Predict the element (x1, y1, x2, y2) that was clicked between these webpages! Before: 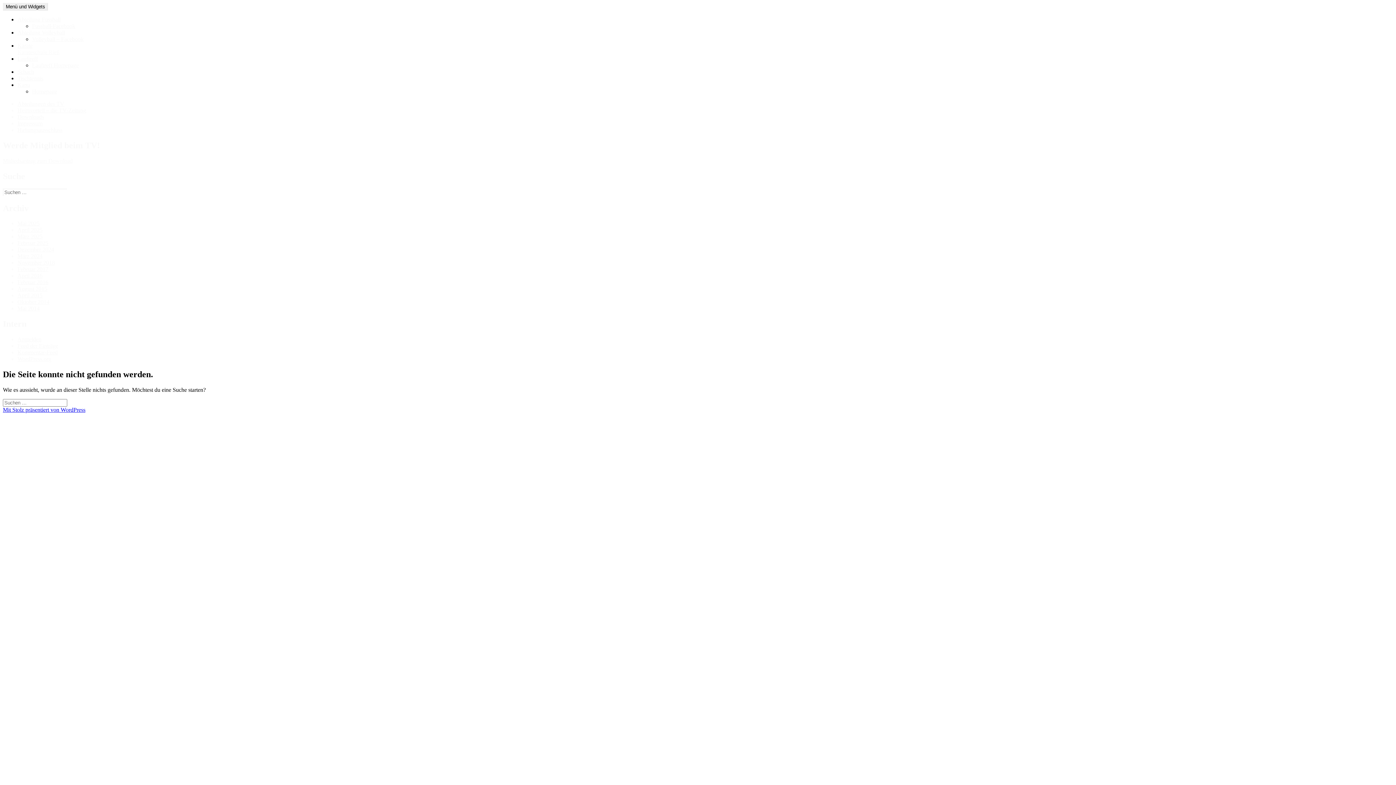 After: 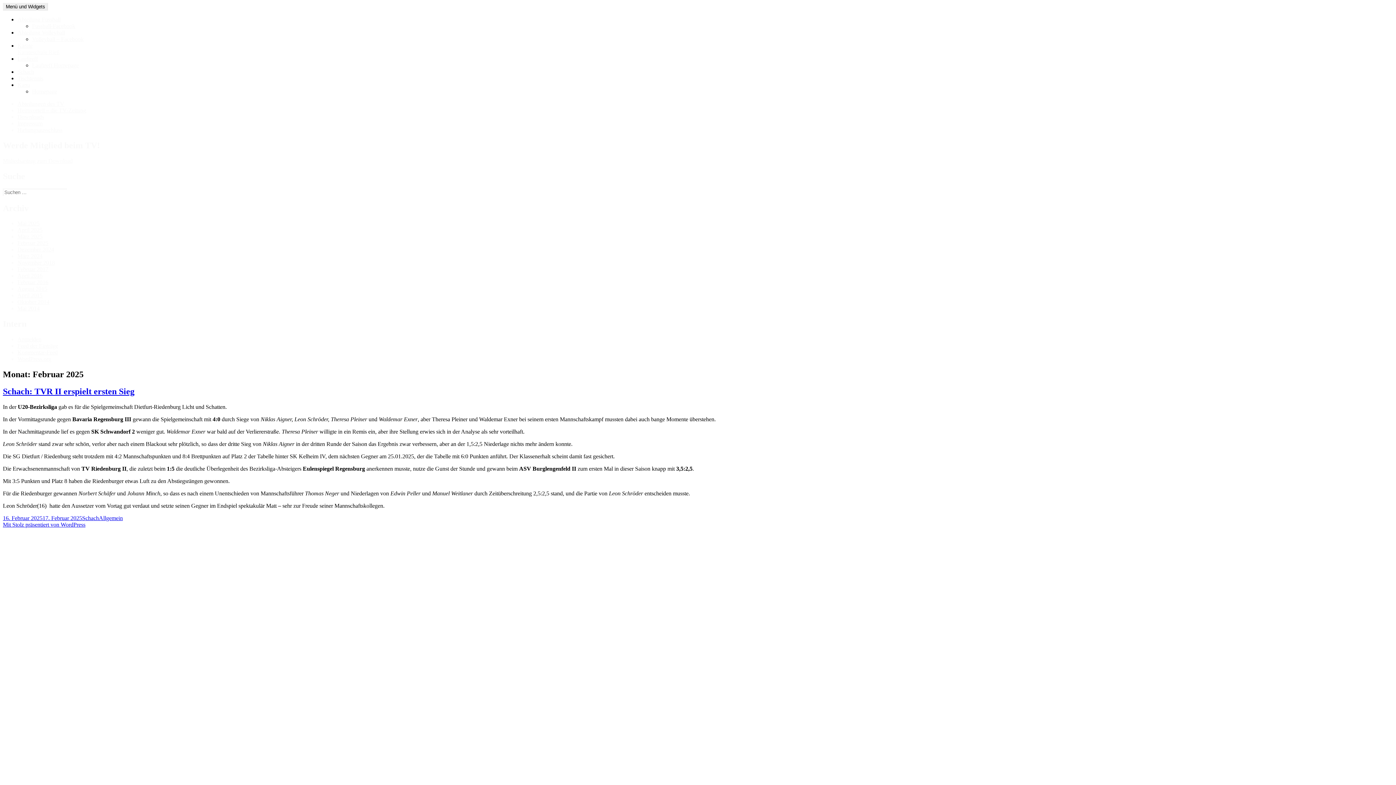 Action: bbox: (17, 240, 48, 246) label: Februar 2025